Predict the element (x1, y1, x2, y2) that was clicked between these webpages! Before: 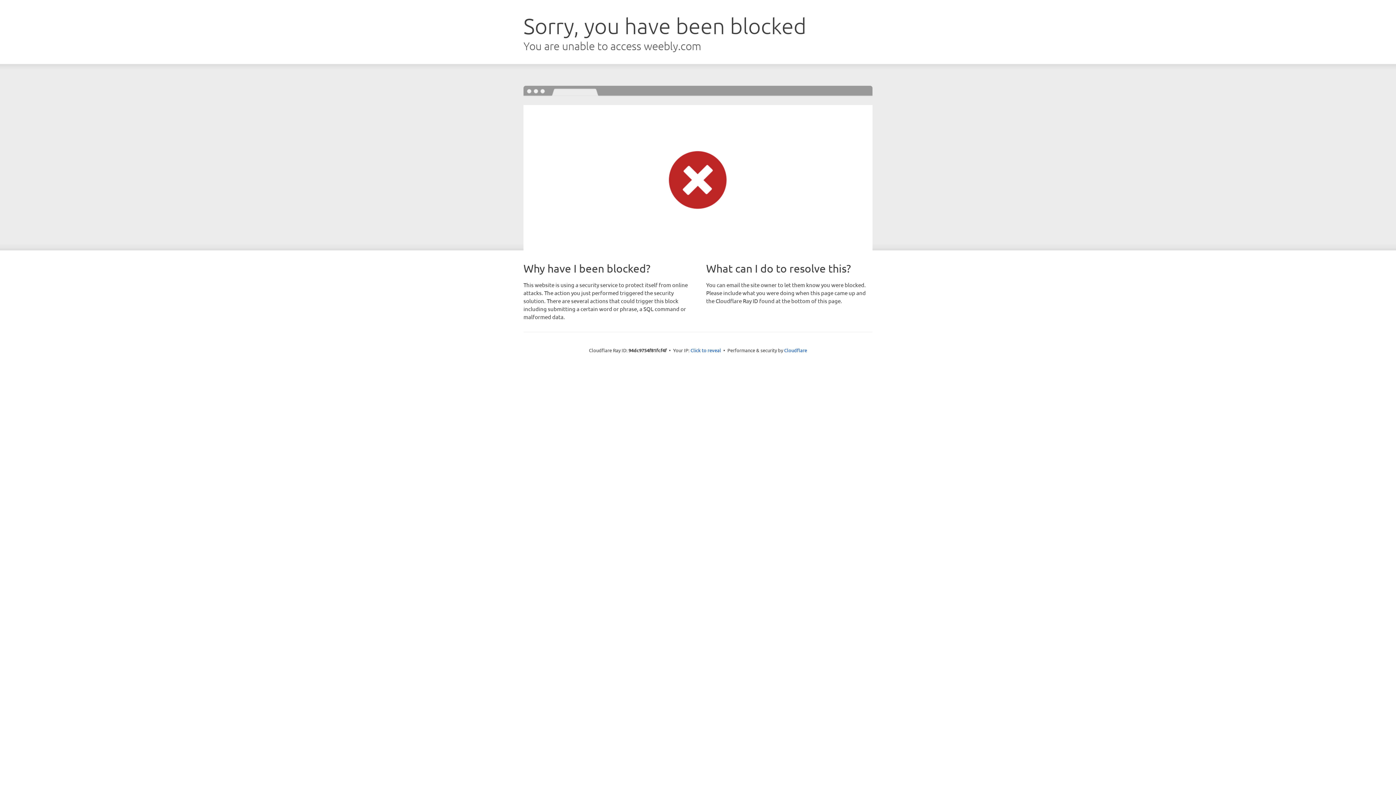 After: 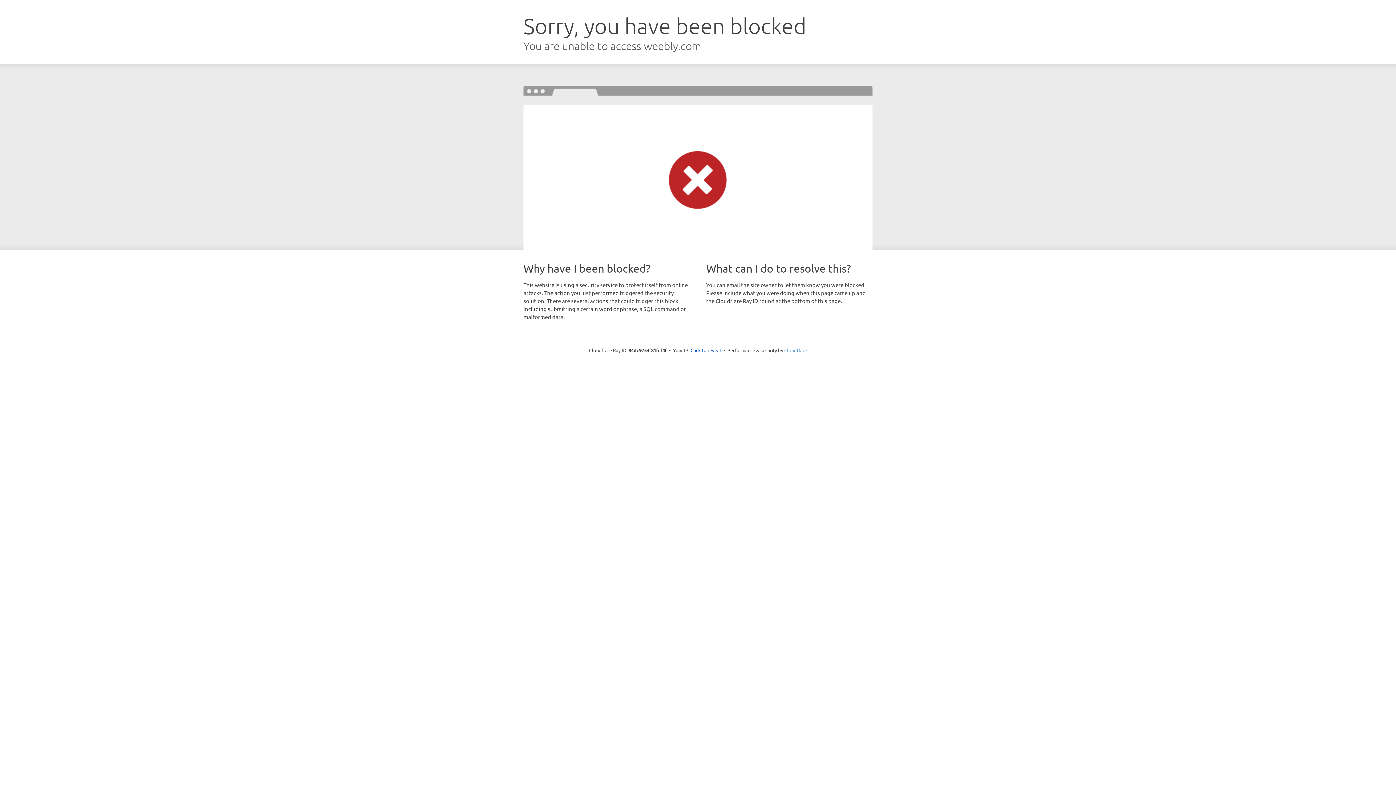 Action: label: Cloudflare bbox: (784, 347, 807, 353)